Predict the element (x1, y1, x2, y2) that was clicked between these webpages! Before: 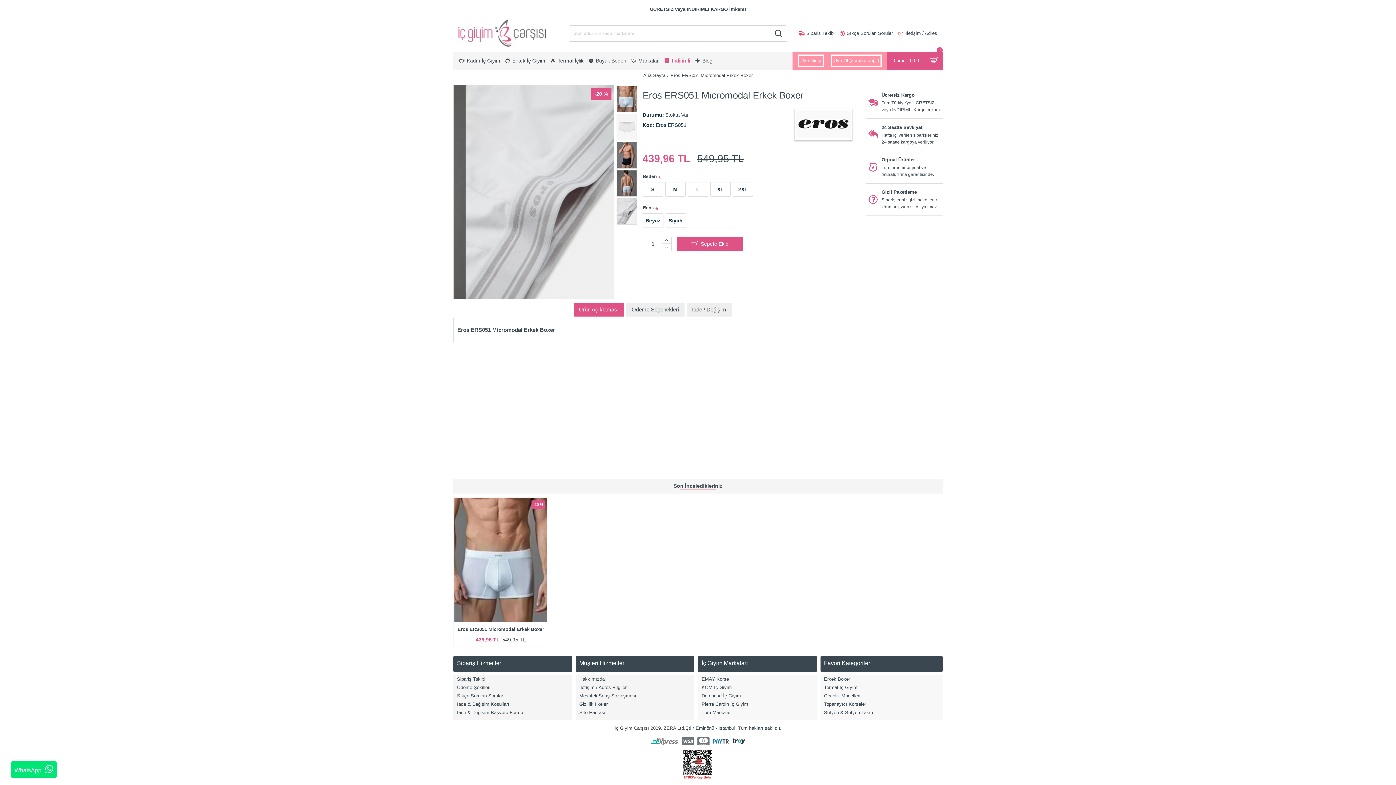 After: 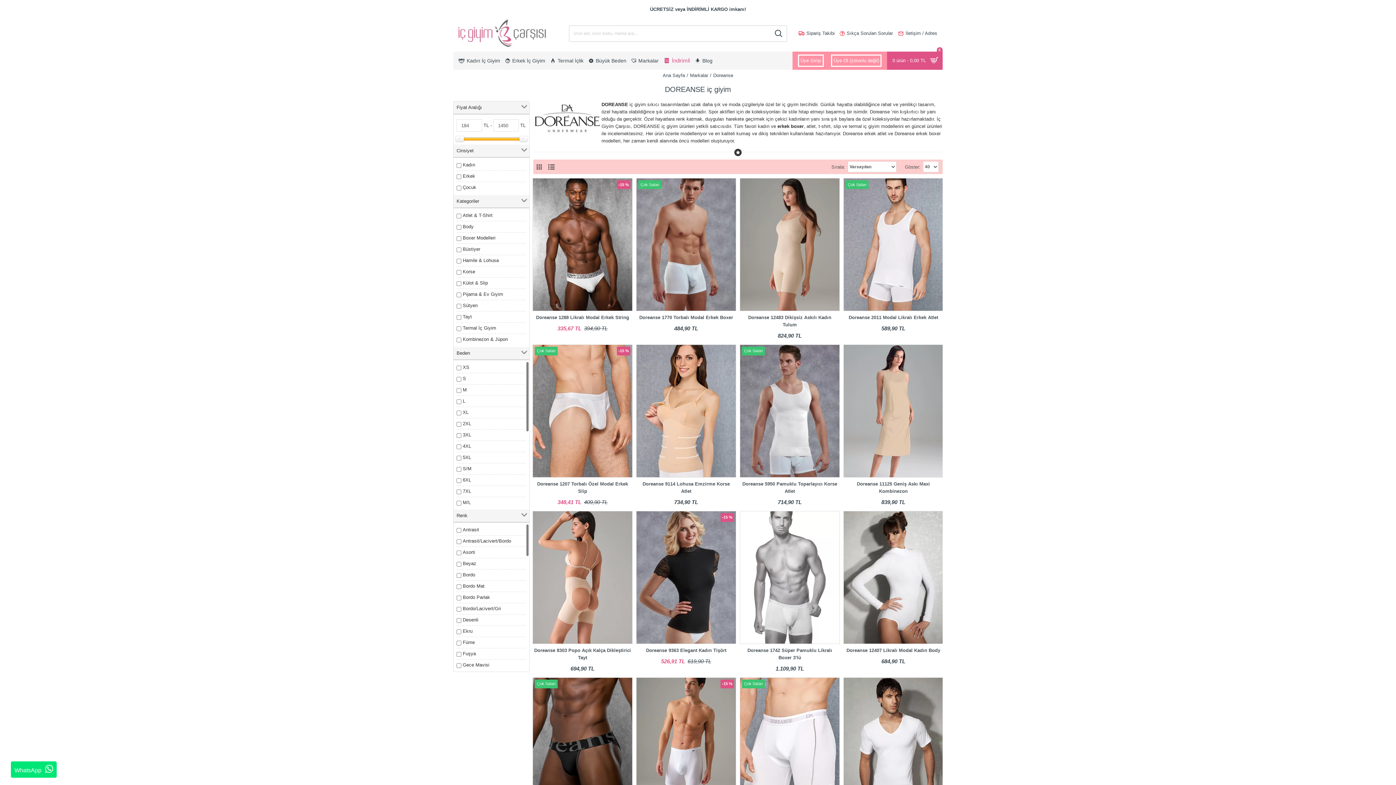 Action: bbox: (701, 692, 741, 700) label: Doreanse İç Giyim